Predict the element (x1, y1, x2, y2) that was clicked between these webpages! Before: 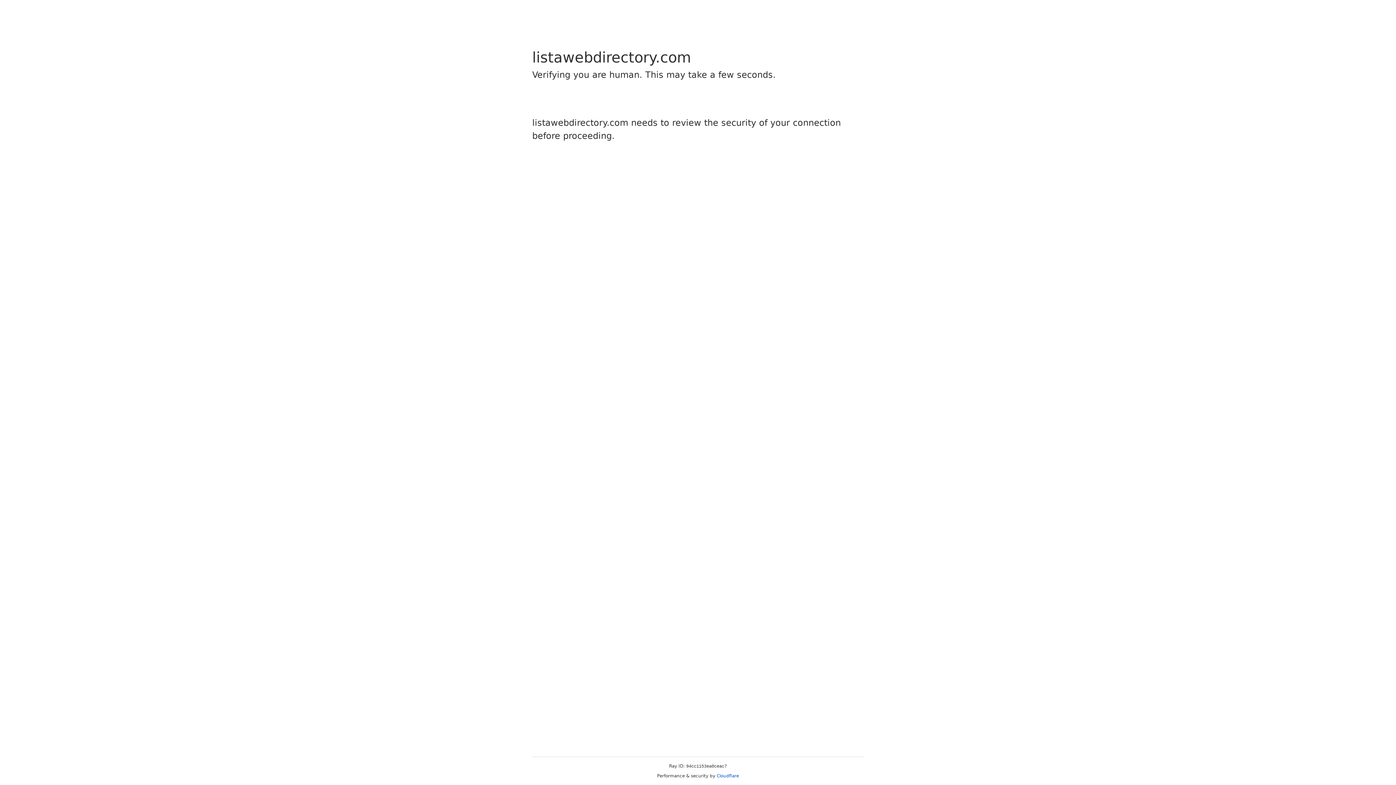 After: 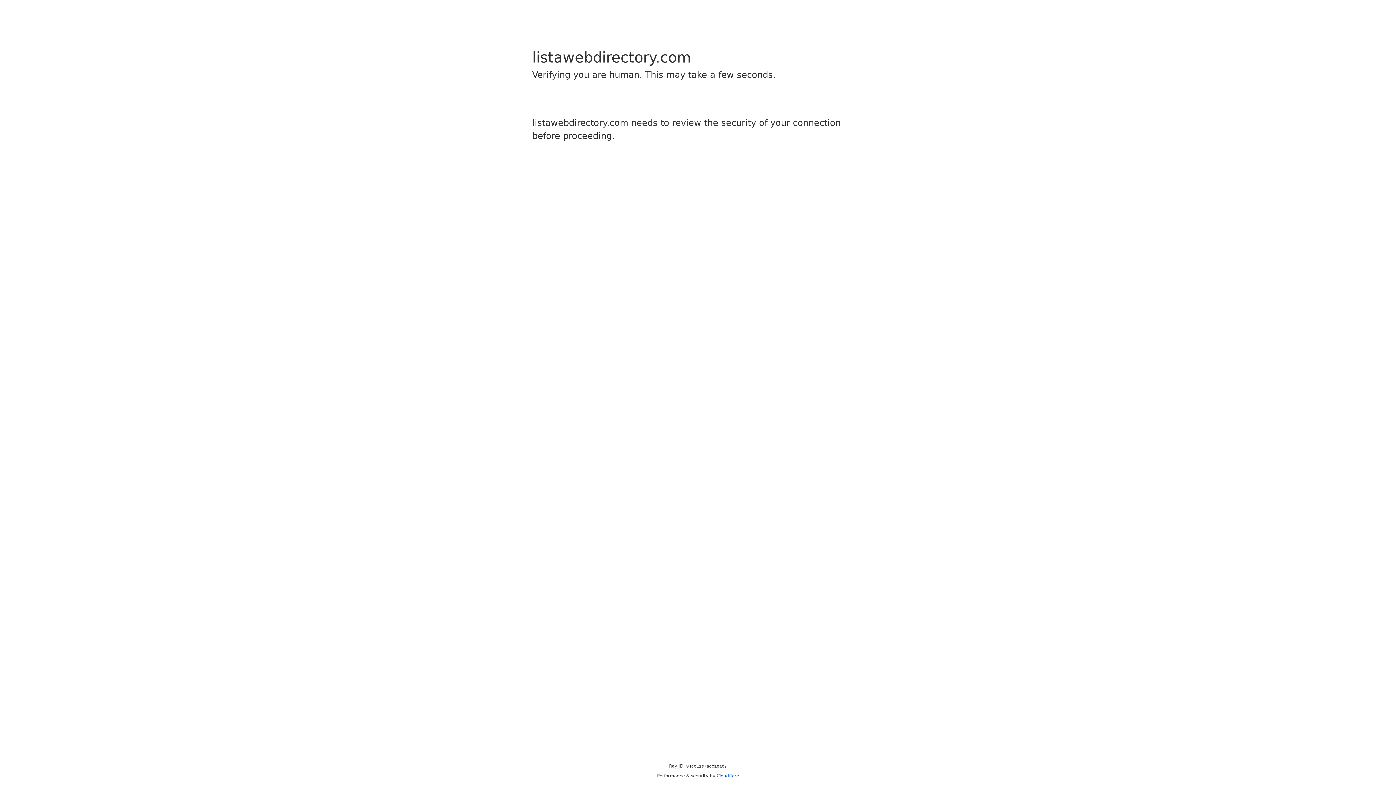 Action: bbox: (716, 773, 739, 778) label: Cloudflare